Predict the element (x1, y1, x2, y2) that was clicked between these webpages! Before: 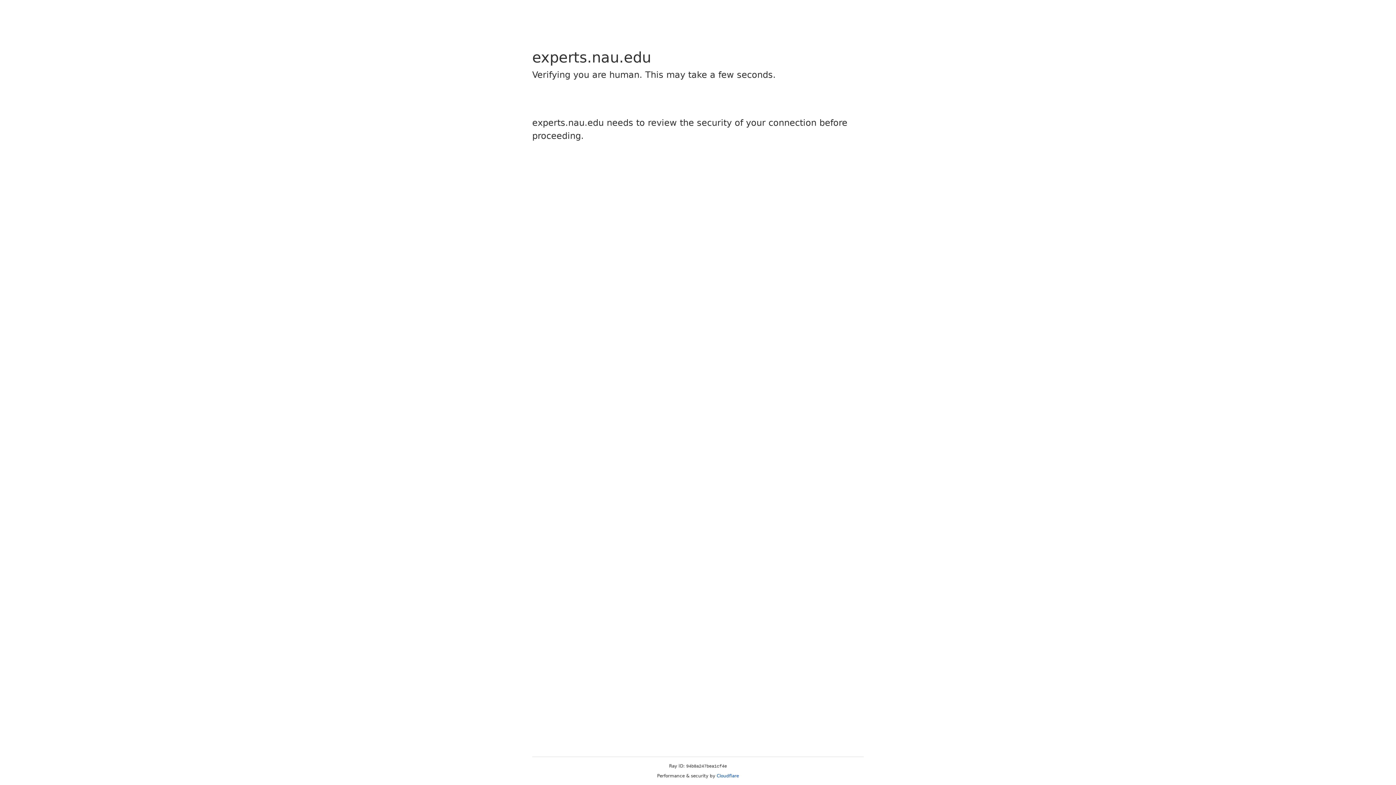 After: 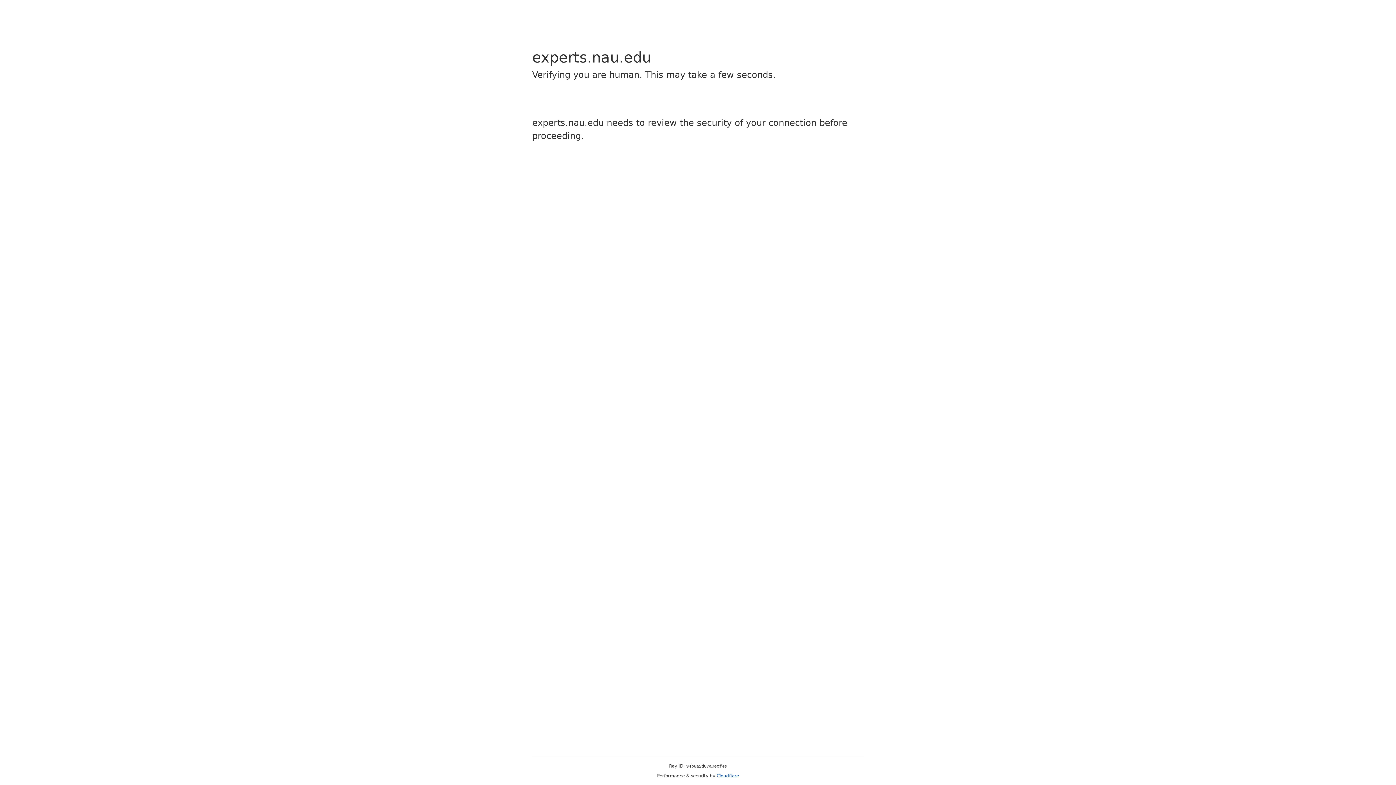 Action: label: Cloudflare bbox: (716, 773, 739, 778)